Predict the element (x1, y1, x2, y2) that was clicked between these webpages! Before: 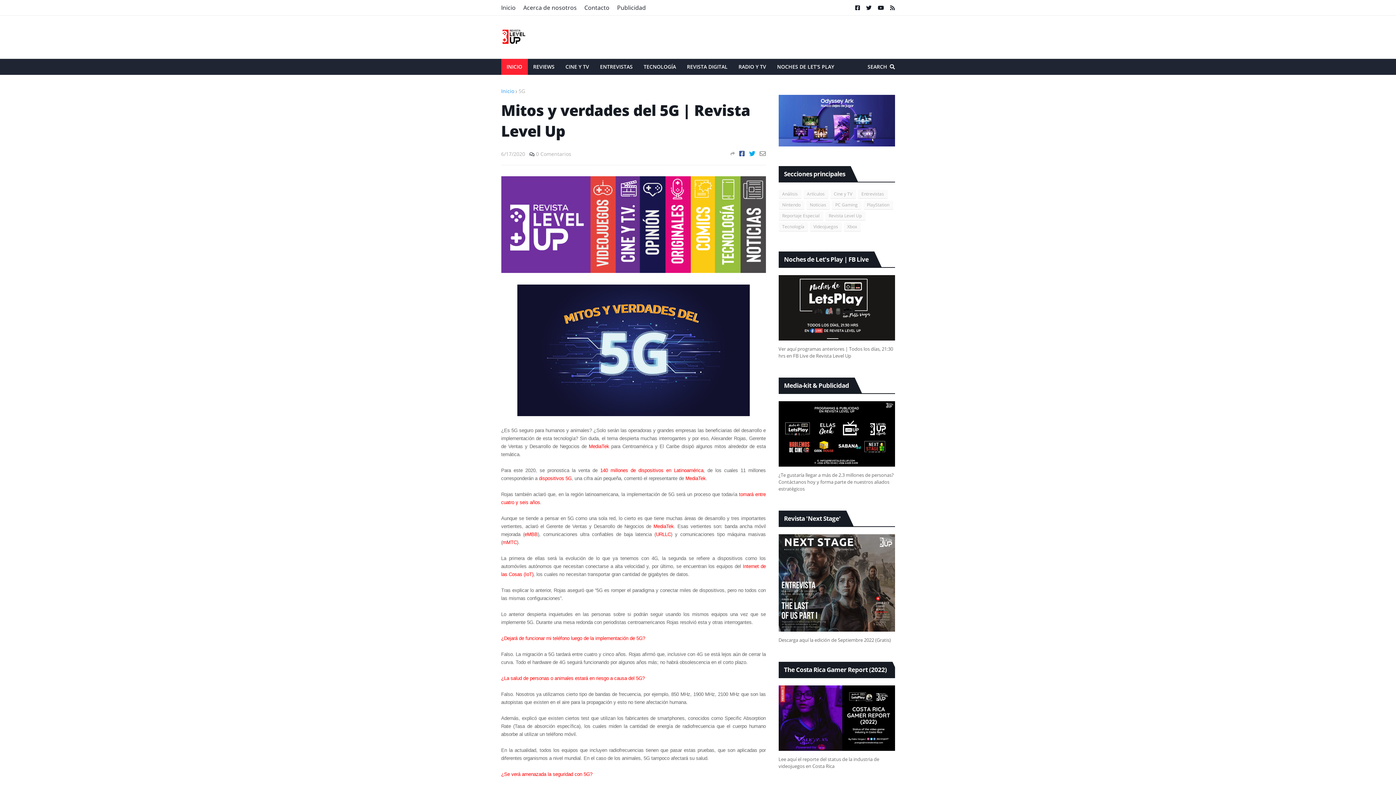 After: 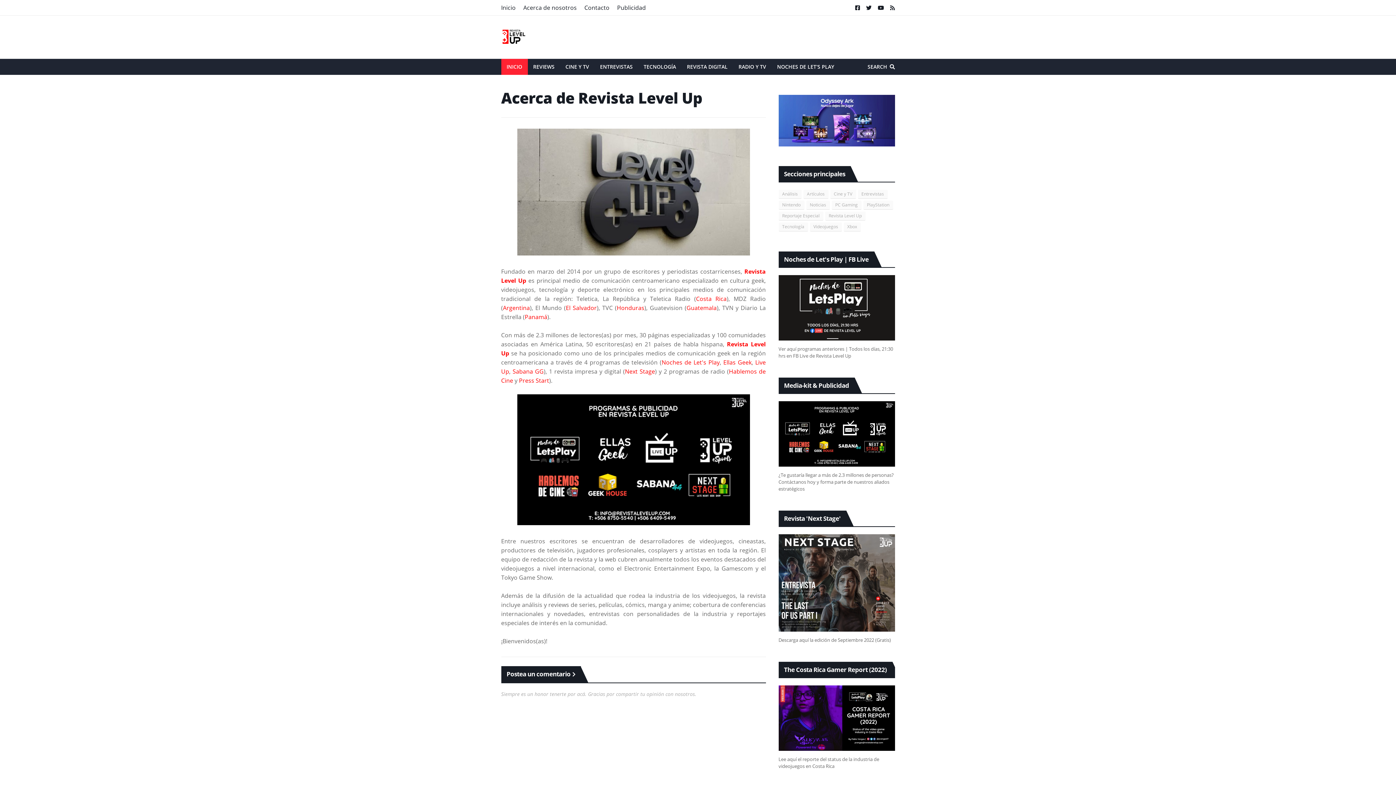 Action: label: Acerca de nosotros bbox: (523, 0, 576, 15)